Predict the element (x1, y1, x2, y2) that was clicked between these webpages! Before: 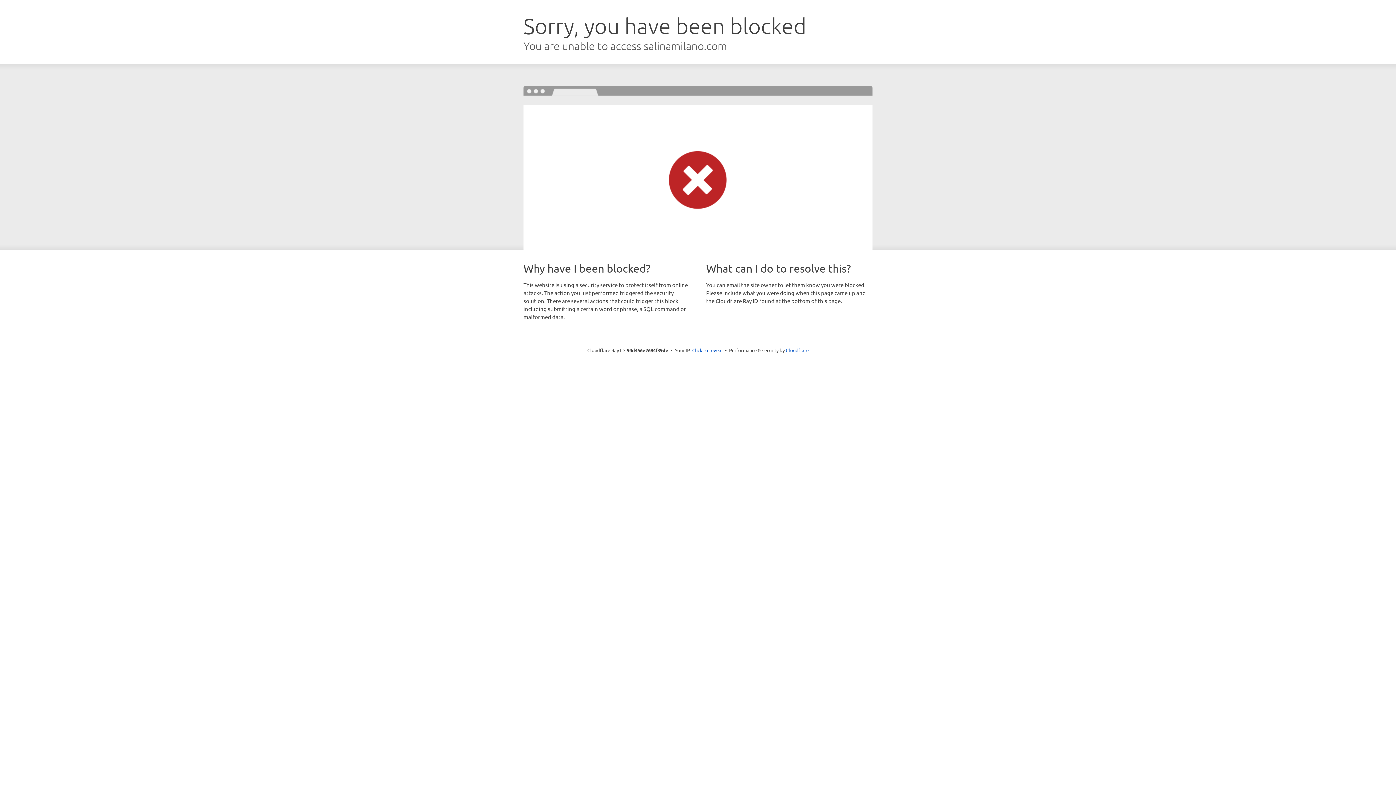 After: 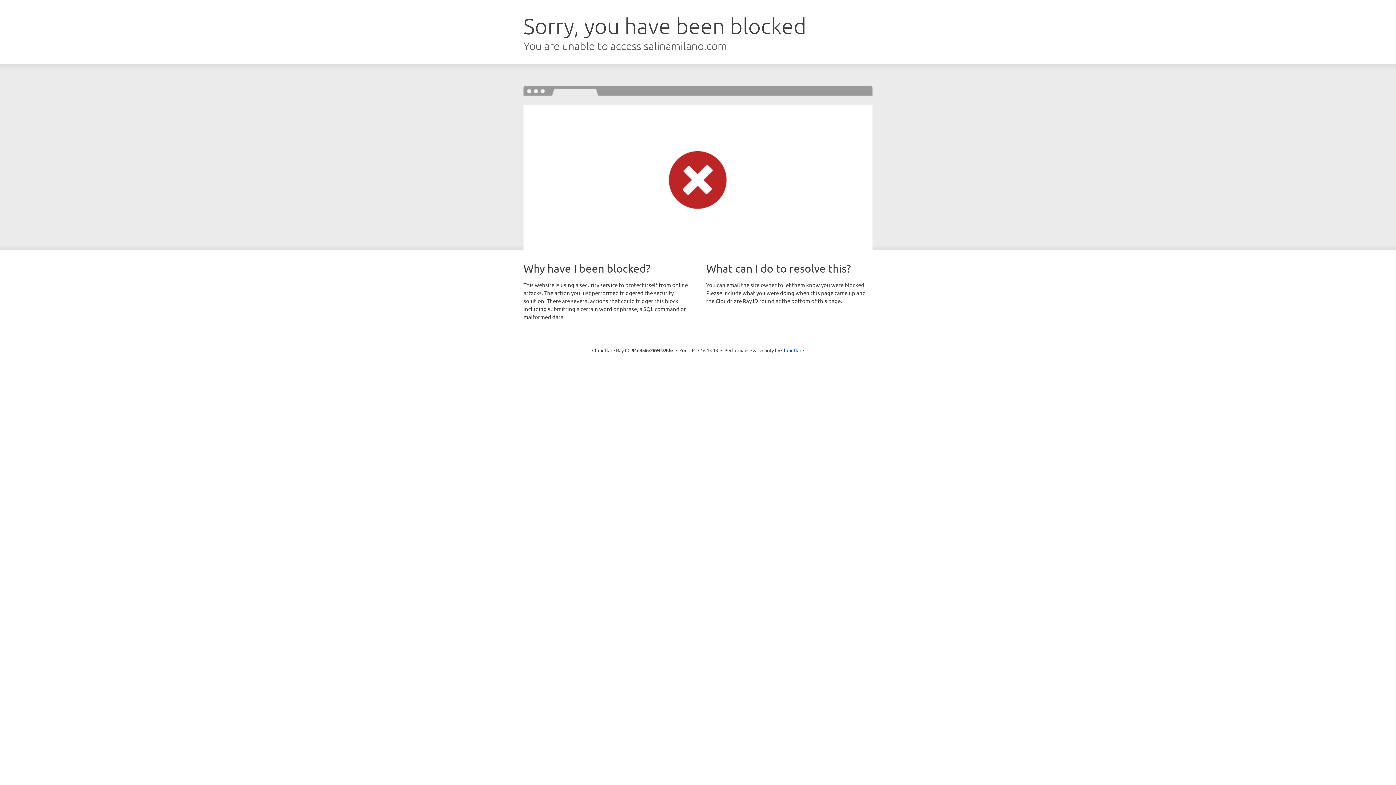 Action: label: Click to reveal bbox: (692, 346, 722, 353)